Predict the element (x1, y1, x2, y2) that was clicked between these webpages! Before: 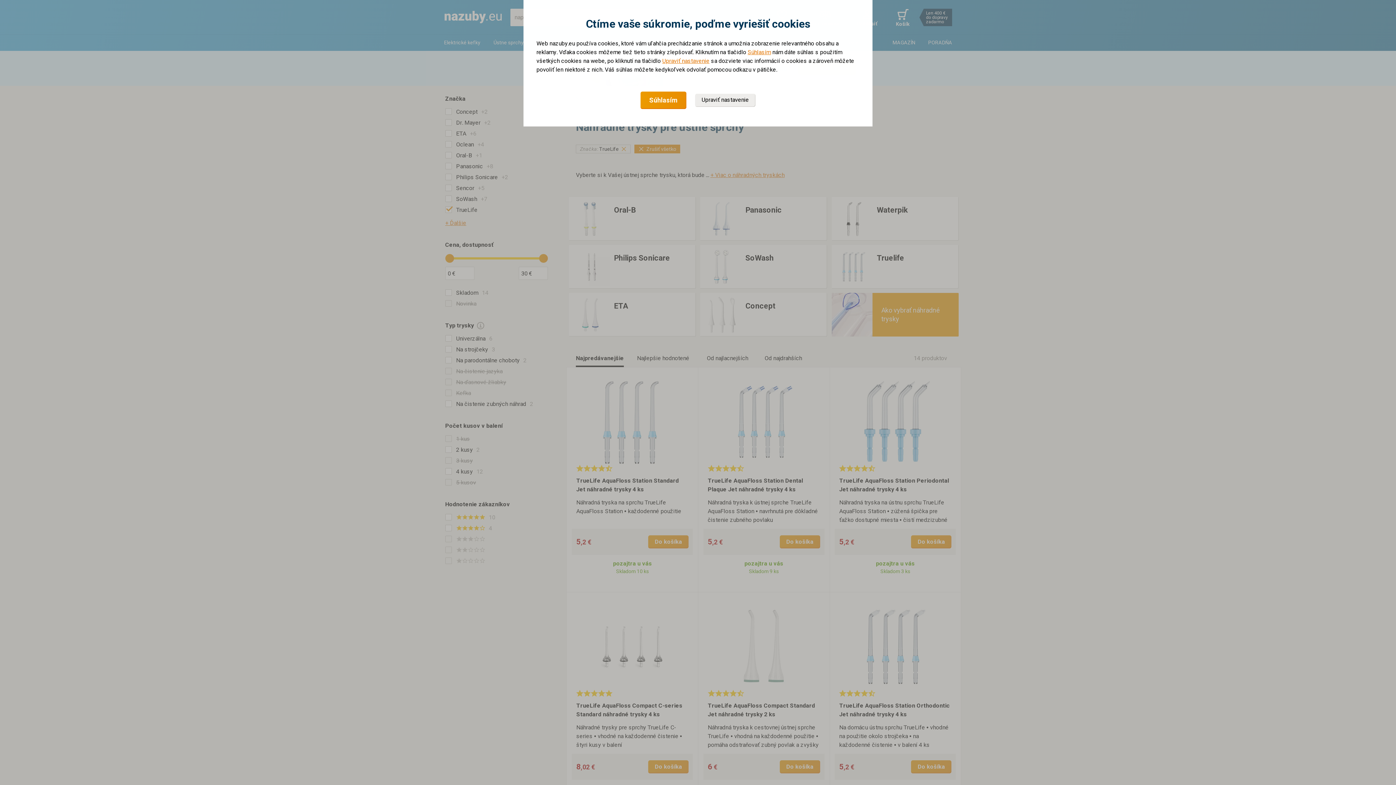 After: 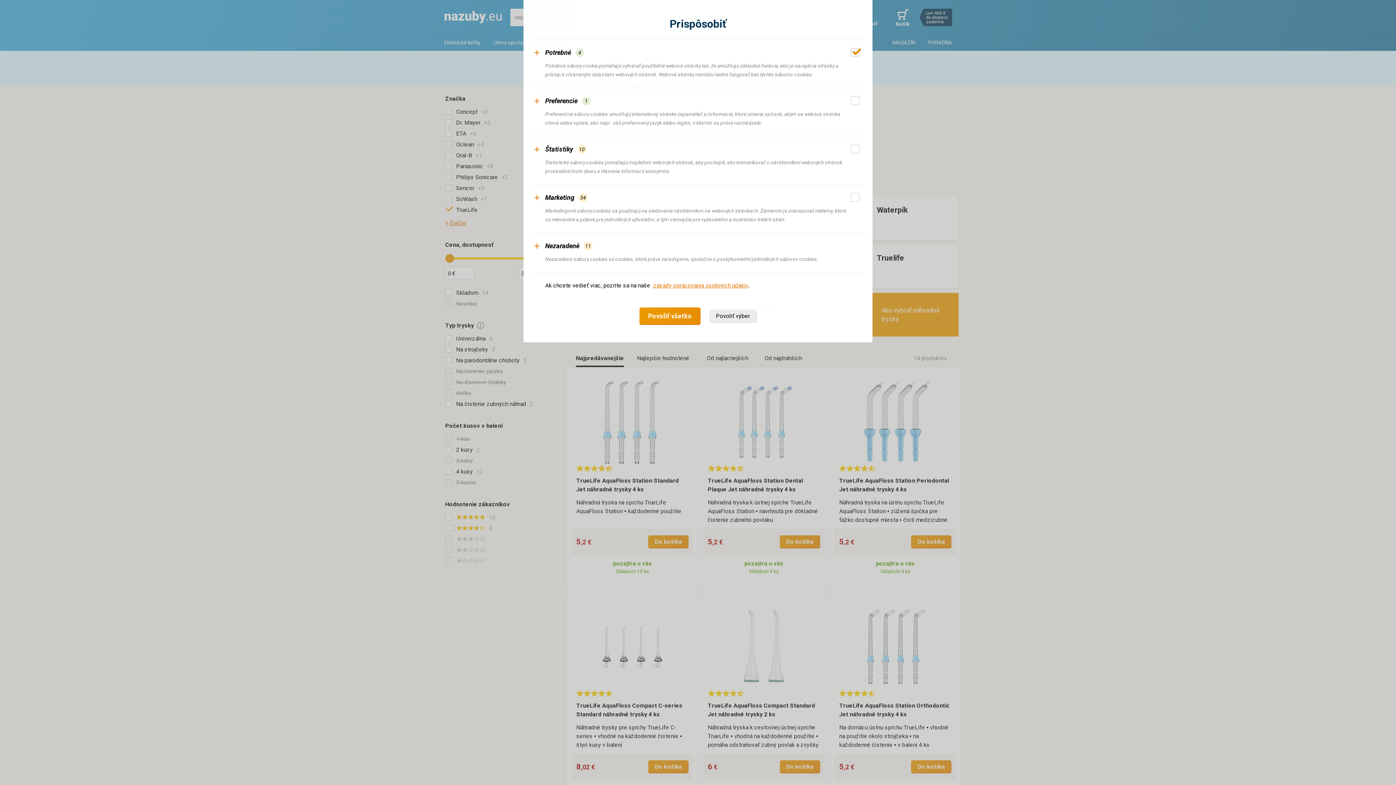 Action: label: Upraviť nastavenie bbox: (662, 56, 709, 65)